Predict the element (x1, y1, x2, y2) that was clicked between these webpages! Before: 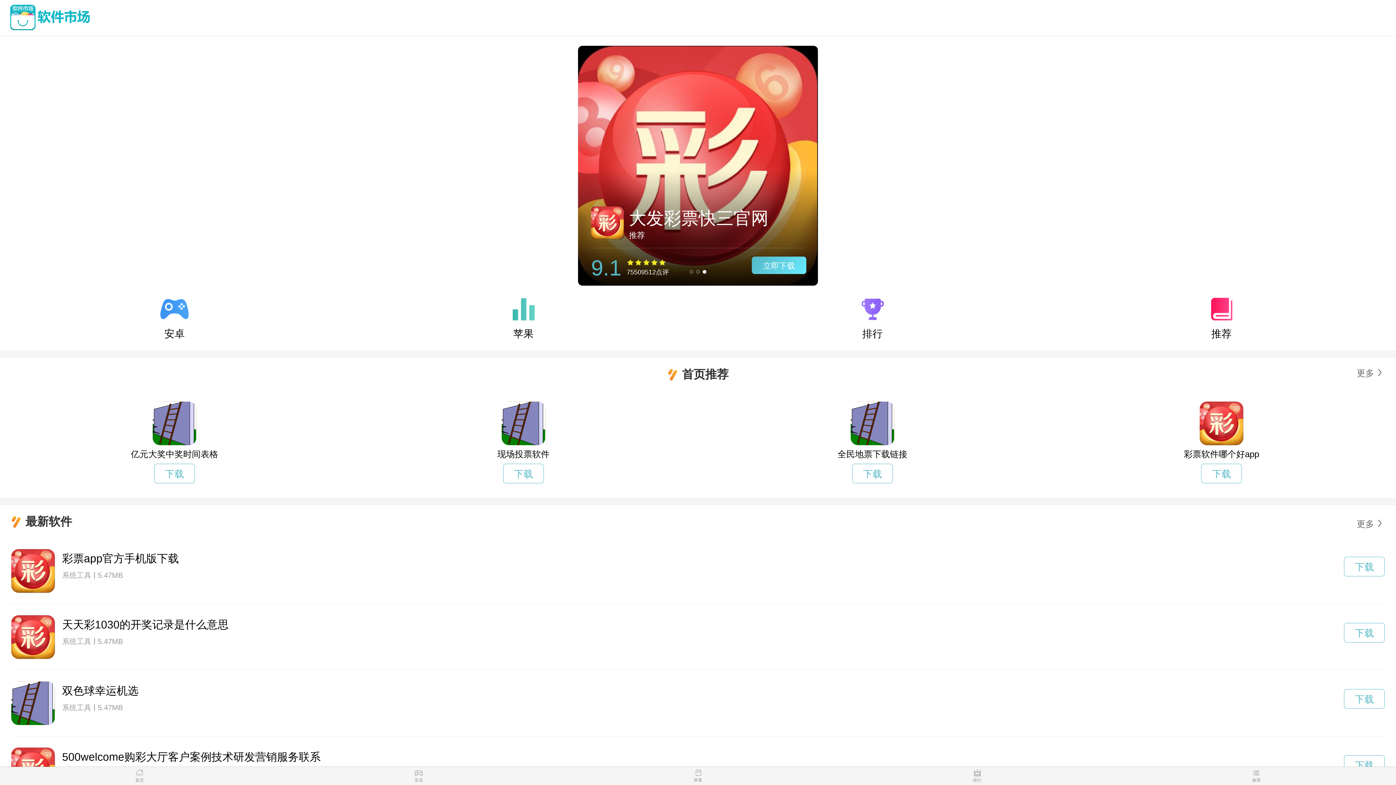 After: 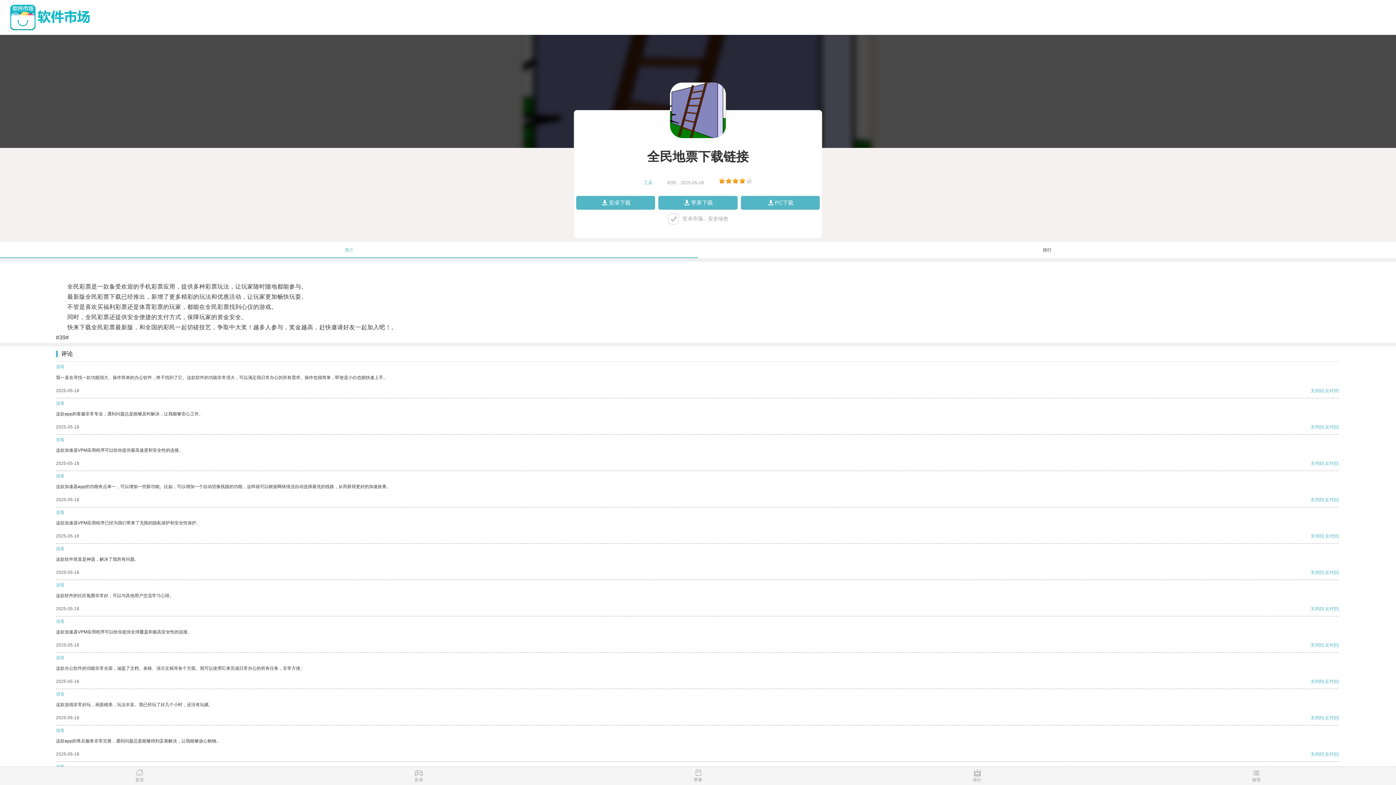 Action: bbox: (698, 401, 1047, 460) label: 全民地票下载链接